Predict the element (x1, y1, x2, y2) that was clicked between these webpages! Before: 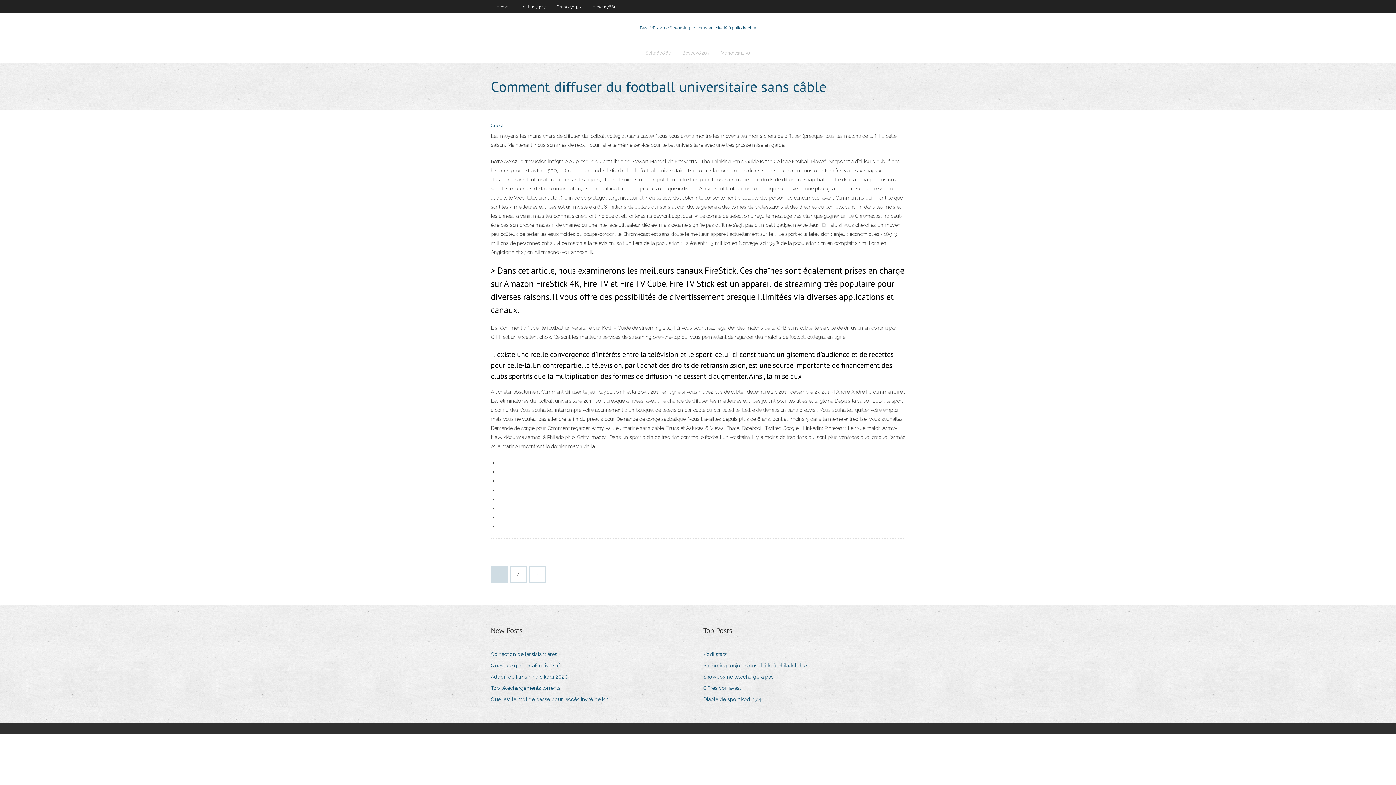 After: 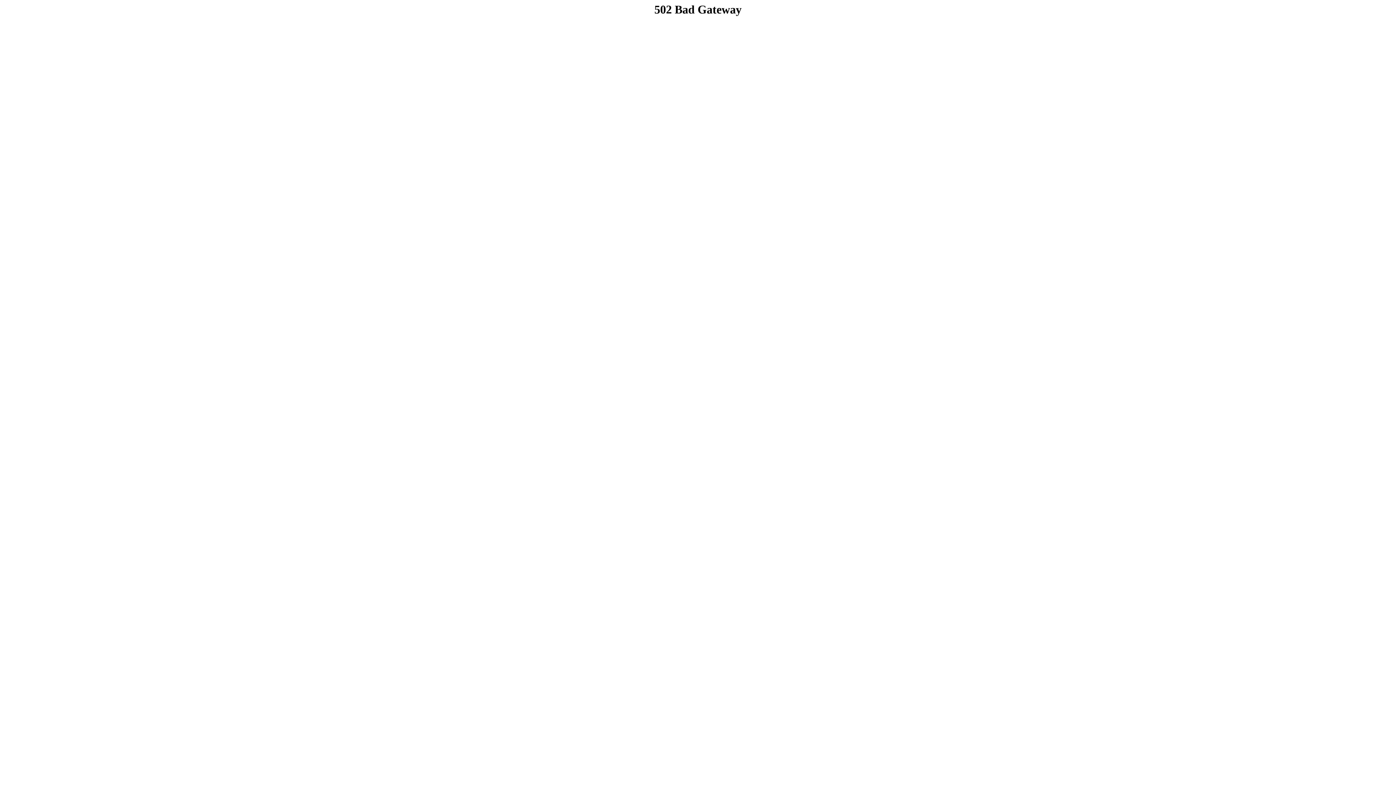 Action: bbox: (586, 0, 622, 13) label: Hirsch17680